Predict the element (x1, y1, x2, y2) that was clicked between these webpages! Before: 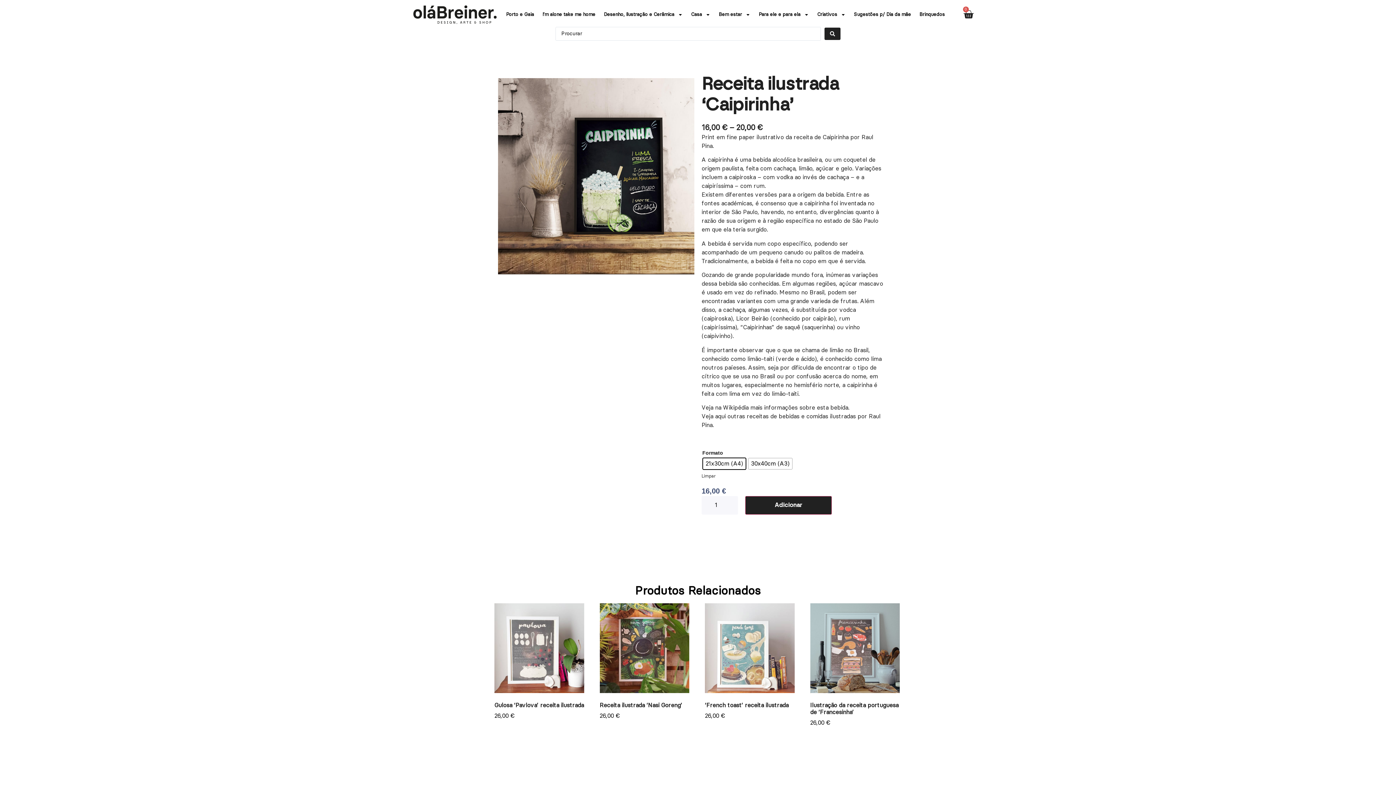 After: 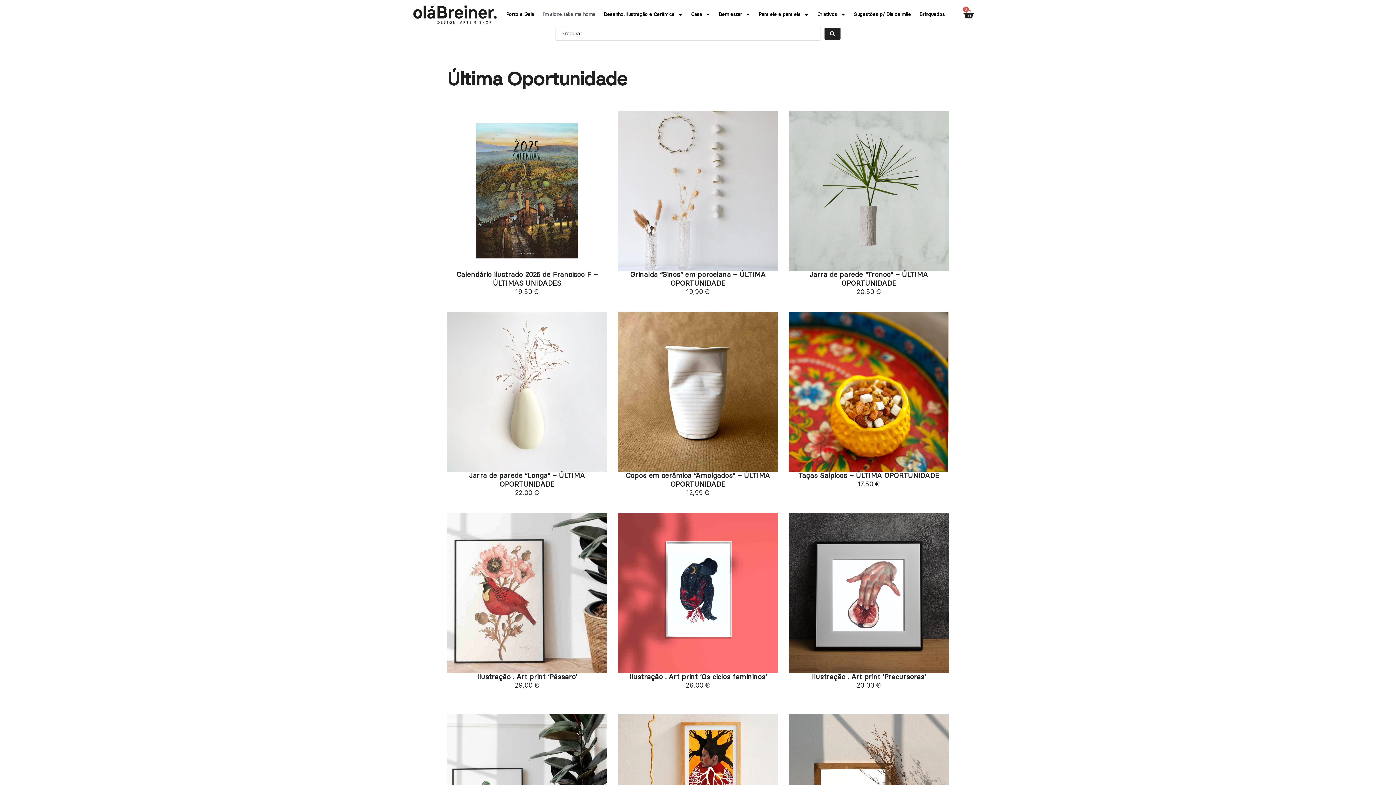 Action: bbox: (539, 6, 598, 23) label: I’m alone take me home